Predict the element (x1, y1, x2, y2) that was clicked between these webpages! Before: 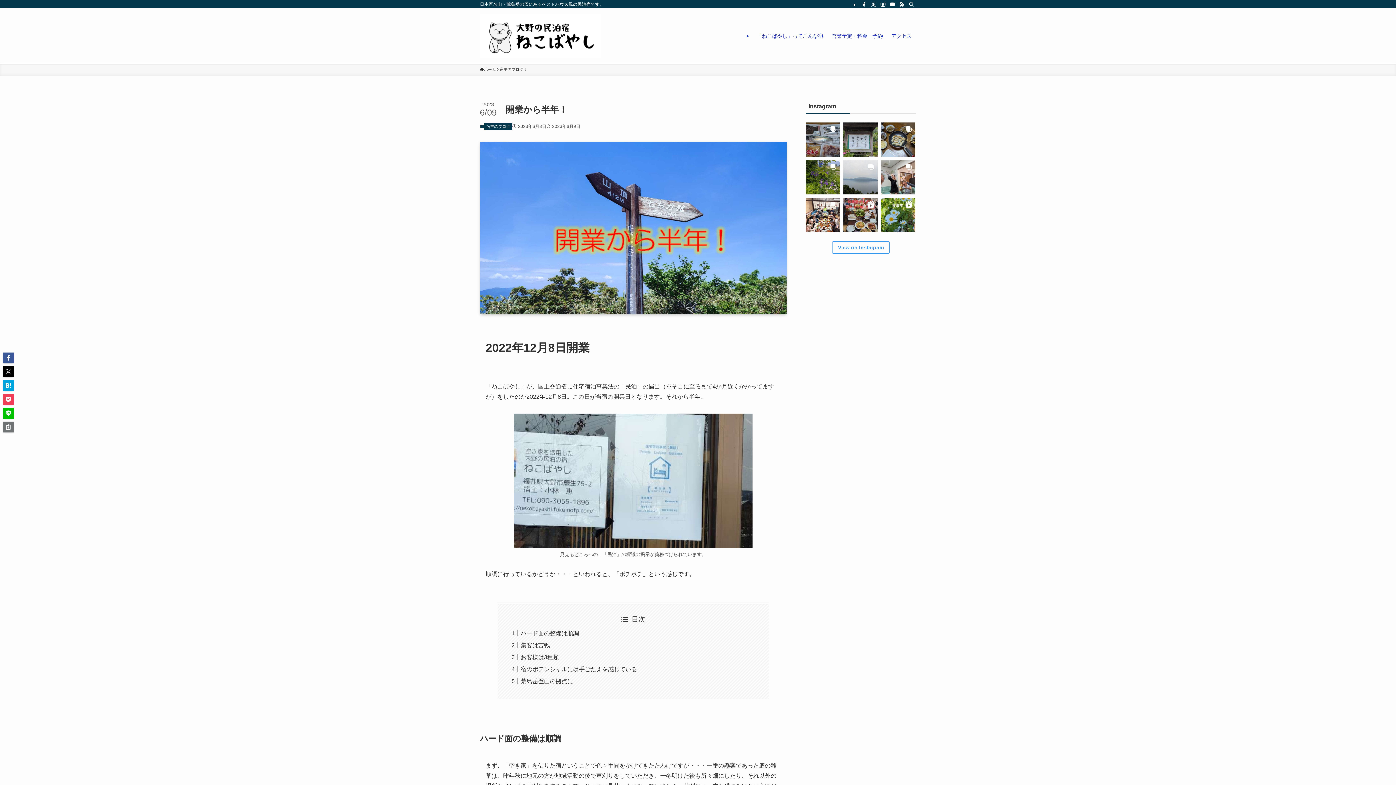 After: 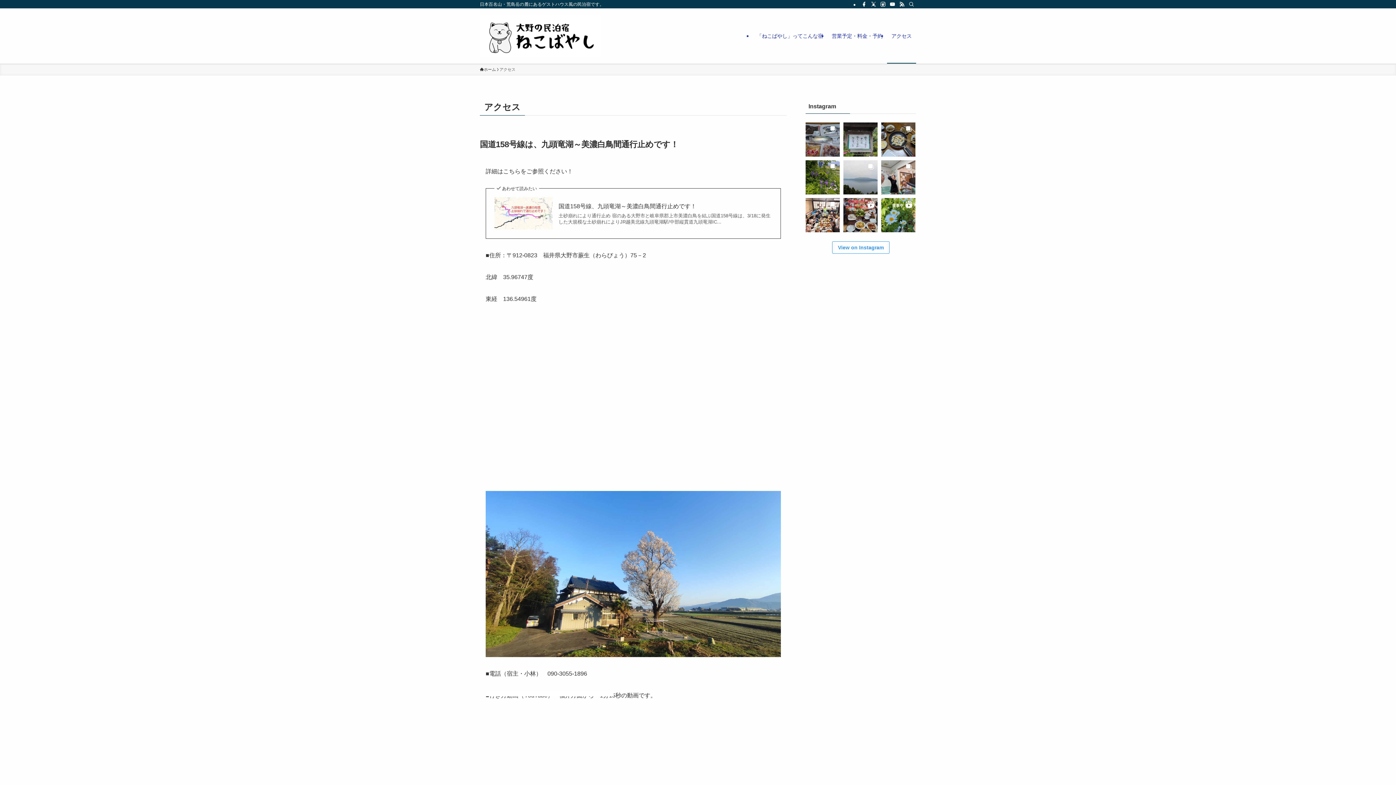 Action: bbox: (887, 8, 916, 63) label: アクセス